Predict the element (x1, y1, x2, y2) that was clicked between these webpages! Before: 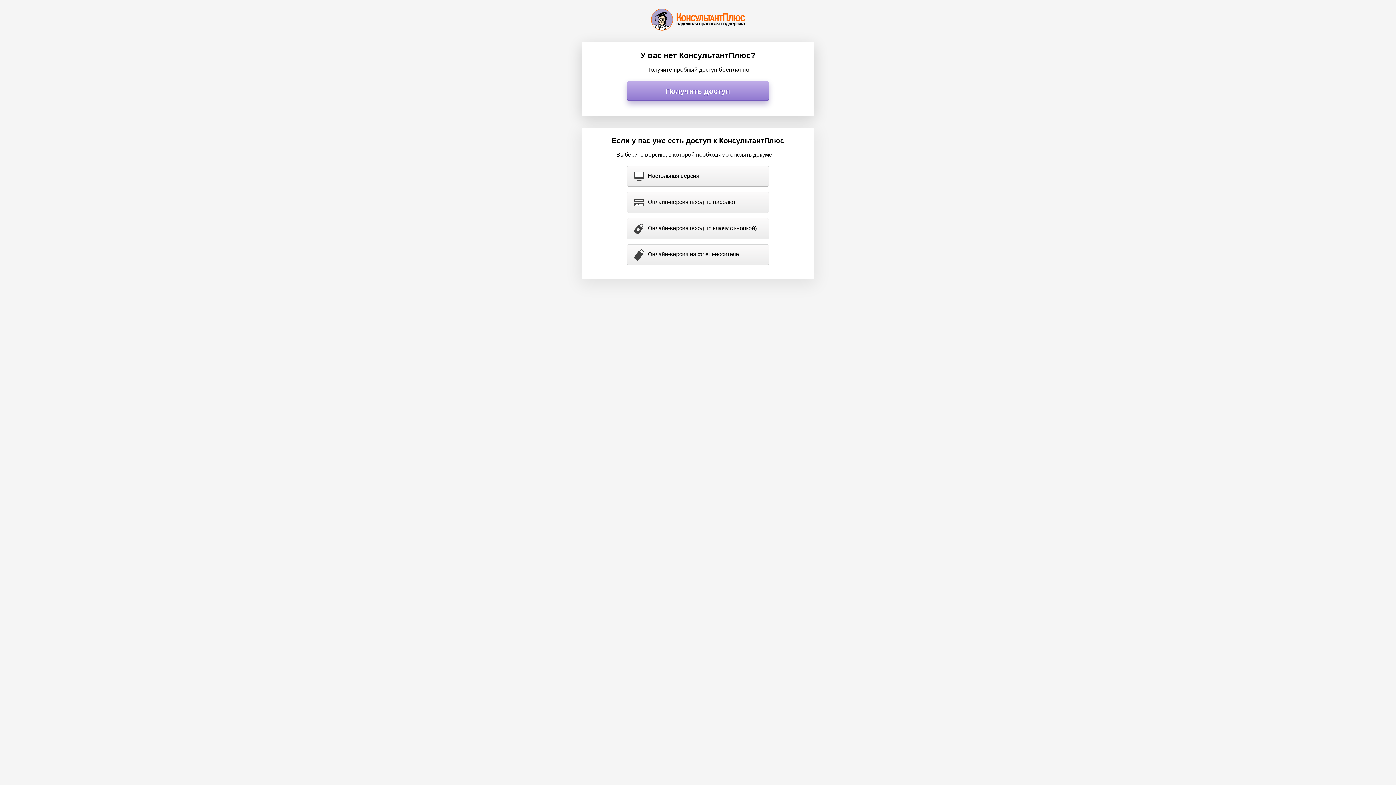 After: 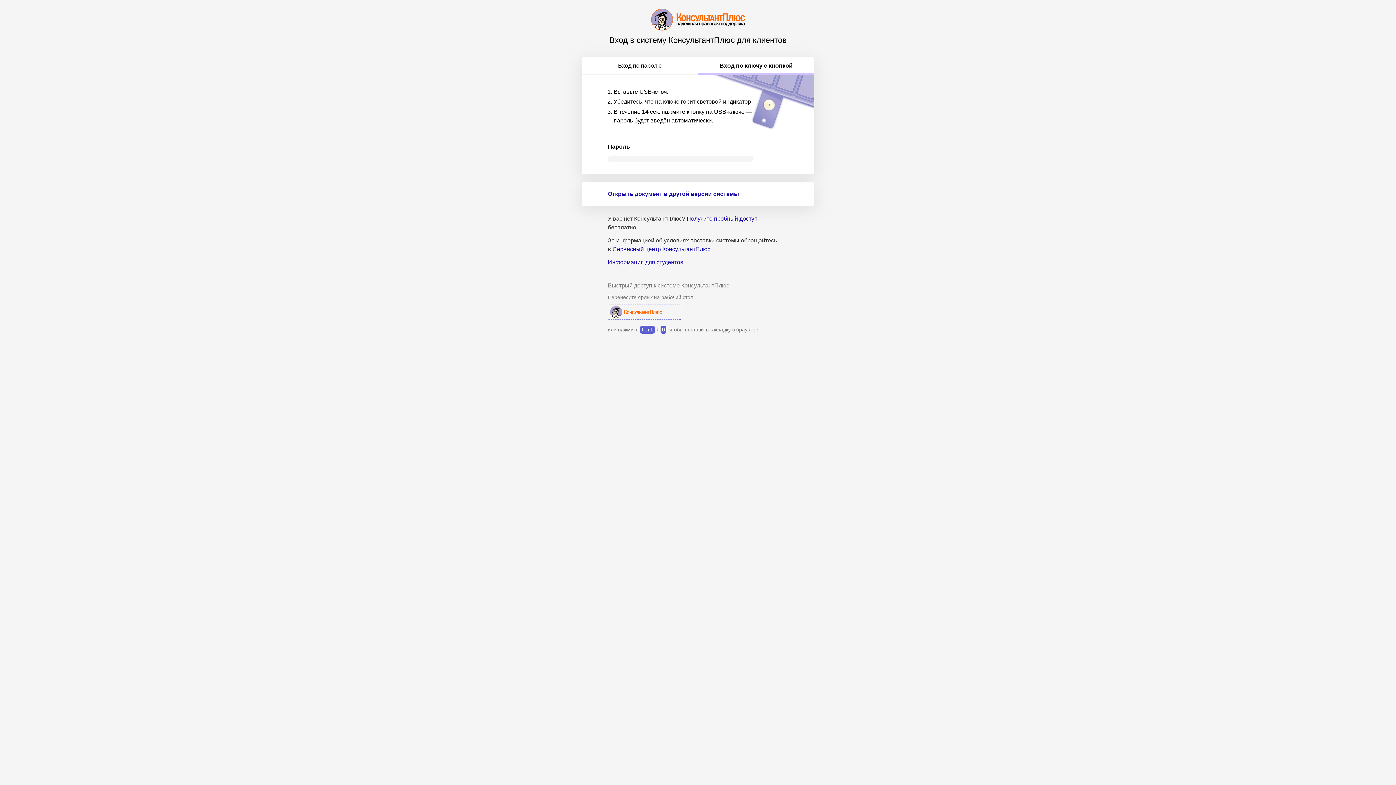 Action: label: Онлайн-версия (вход по ключу с кнопкой) bbox: (627, 218, 768, 238)